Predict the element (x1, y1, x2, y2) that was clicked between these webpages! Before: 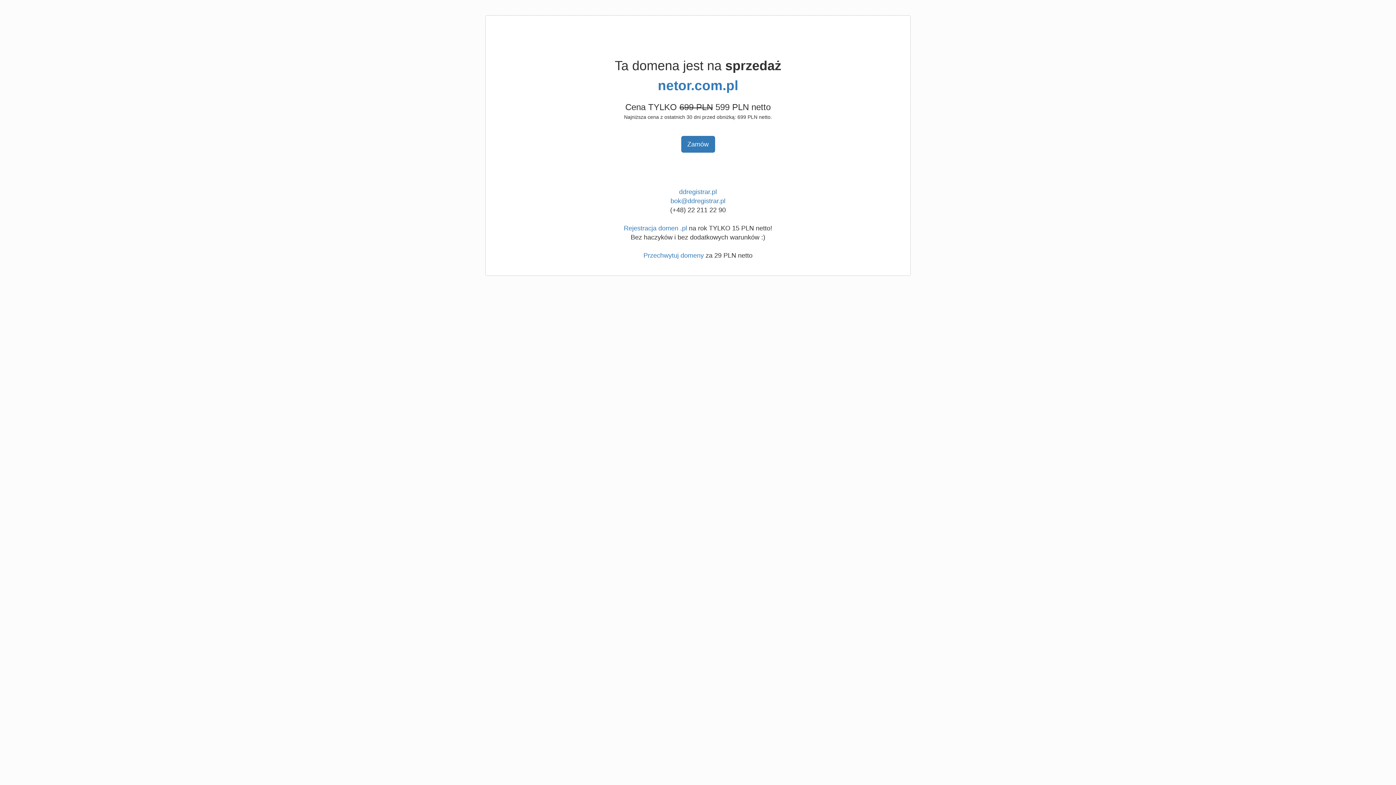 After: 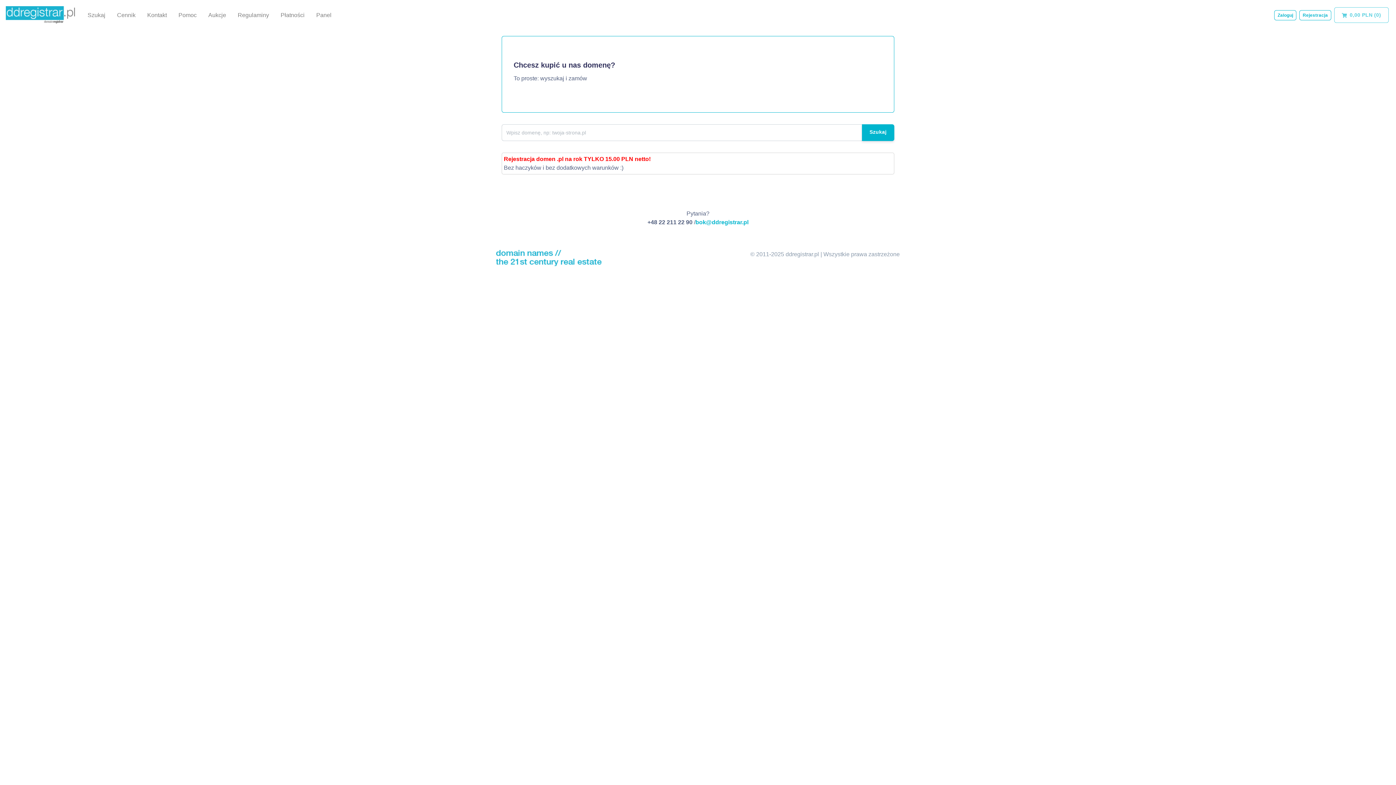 Action: label: Przechwytuj domeny bbox: (643, 252, 704, 259)